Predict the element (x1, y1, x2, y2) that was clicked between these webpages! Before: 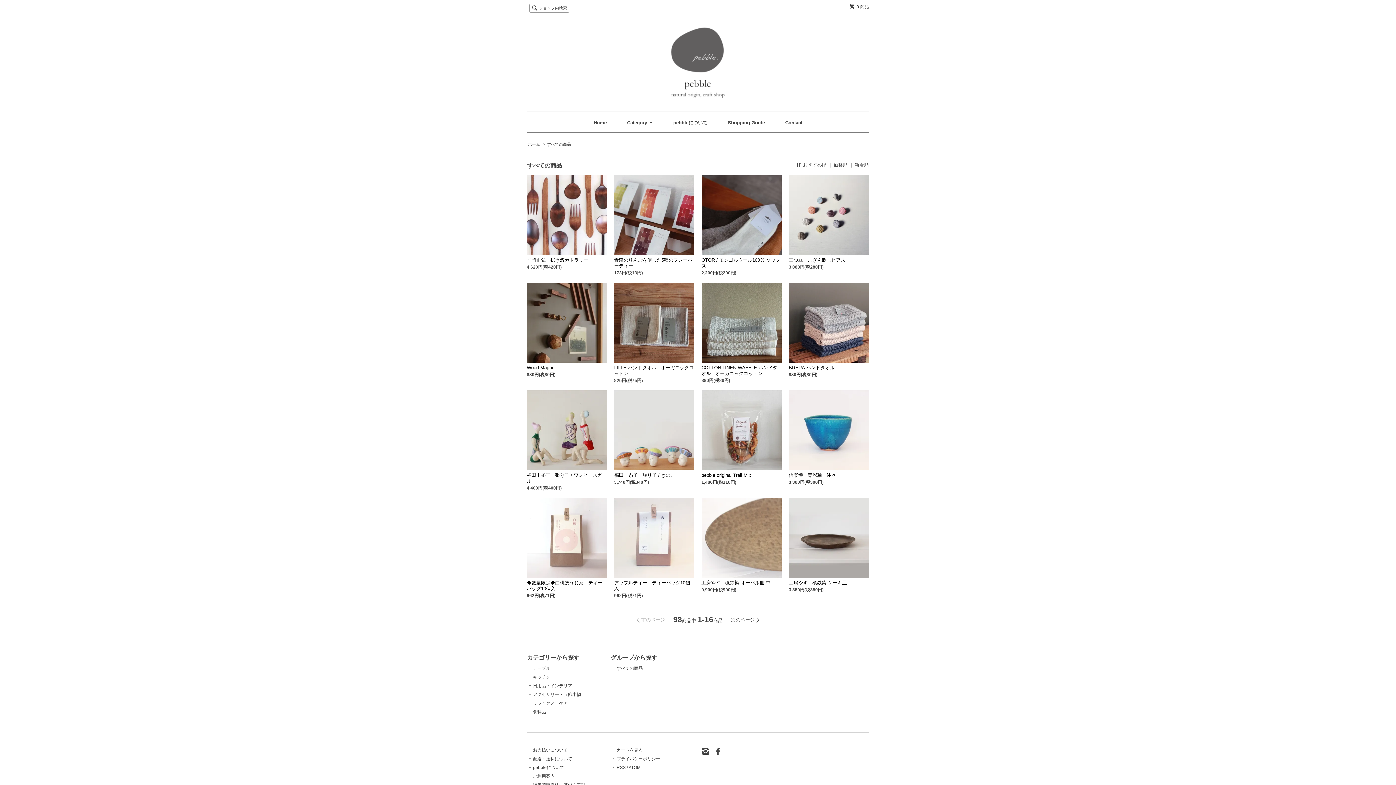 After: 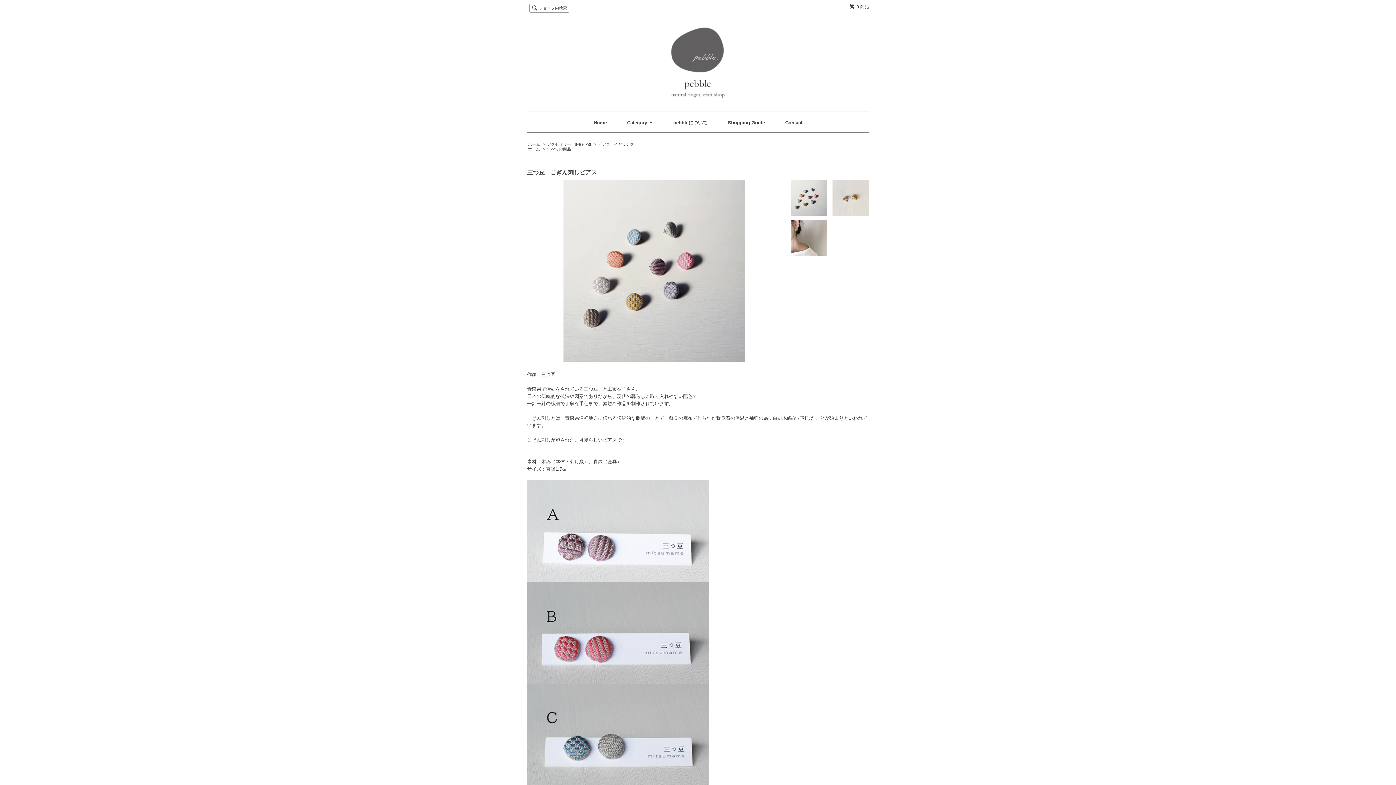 Action: bbox: (788, 175, 869, 255)